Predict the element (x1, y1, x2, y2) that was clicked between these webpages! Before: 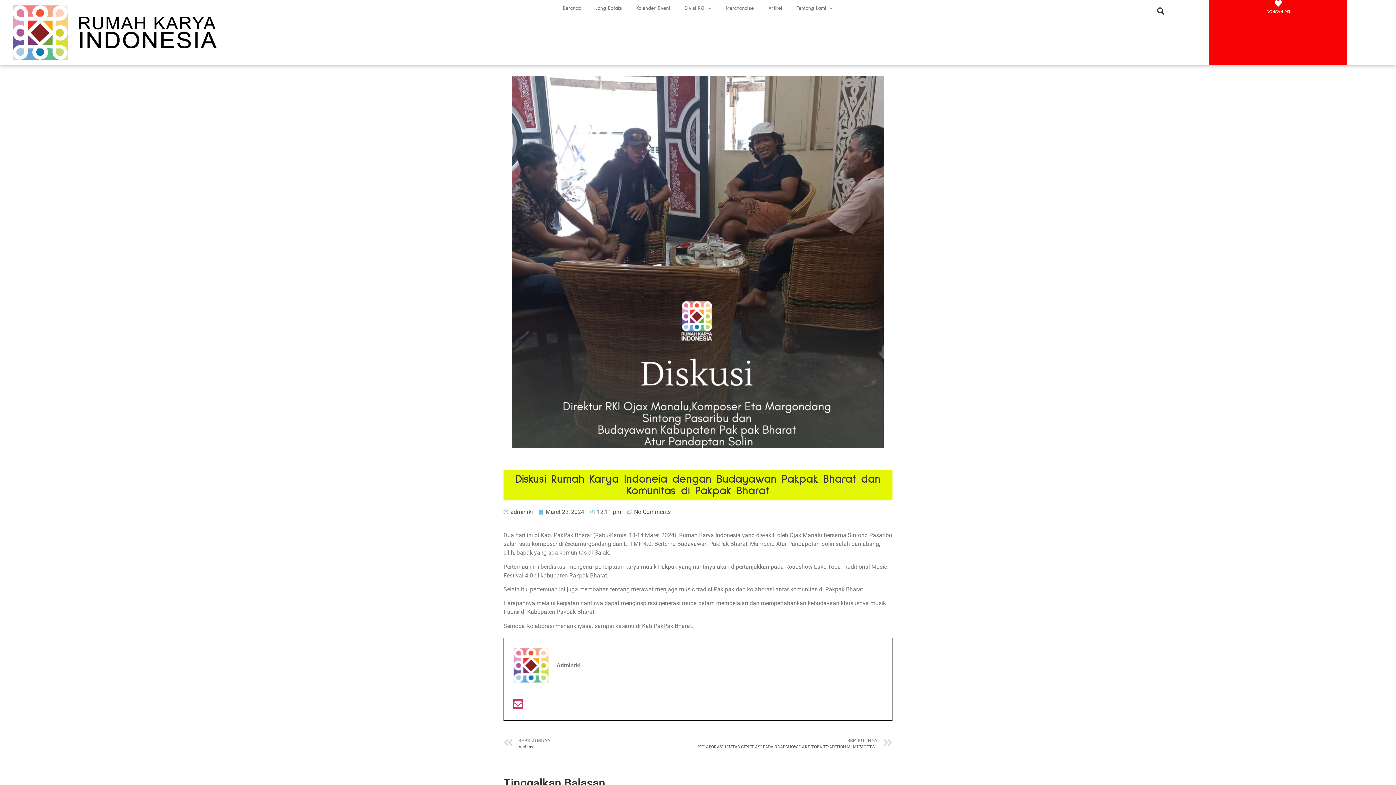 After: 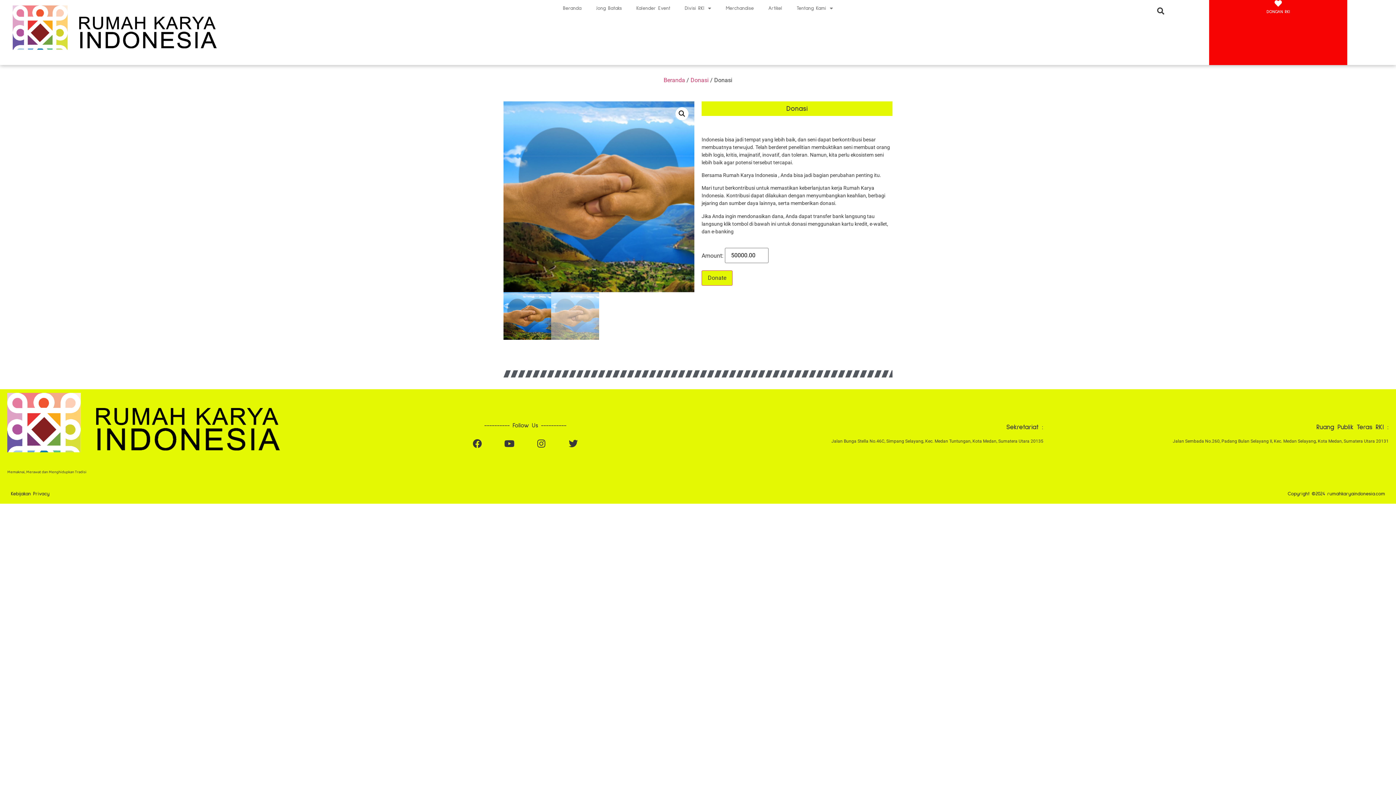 Action: label: DONGAN RKI bbox: (1266, 9, 1290, 14)